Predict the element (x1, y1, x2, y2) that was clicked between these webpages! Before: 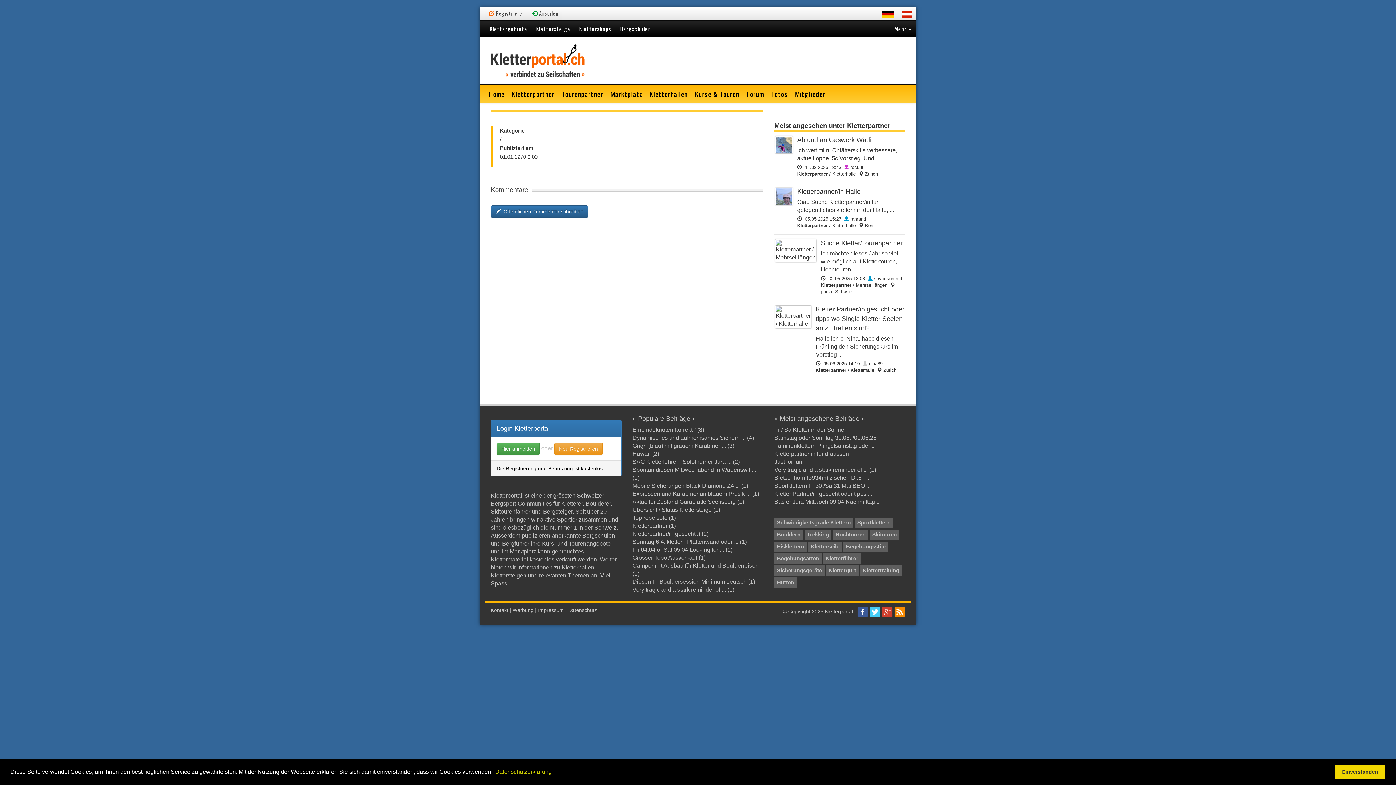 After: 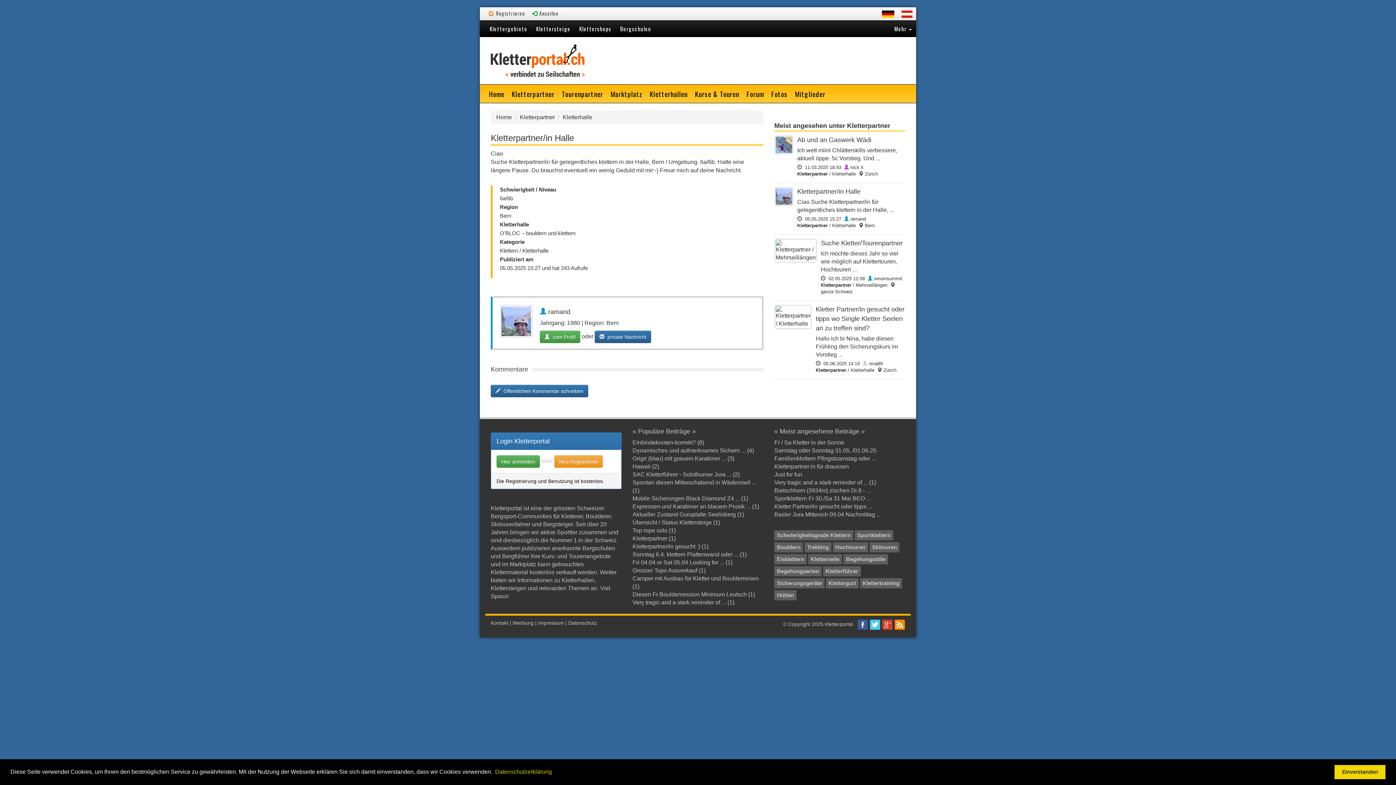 Action: bbox: (774, 187, 793, 205)